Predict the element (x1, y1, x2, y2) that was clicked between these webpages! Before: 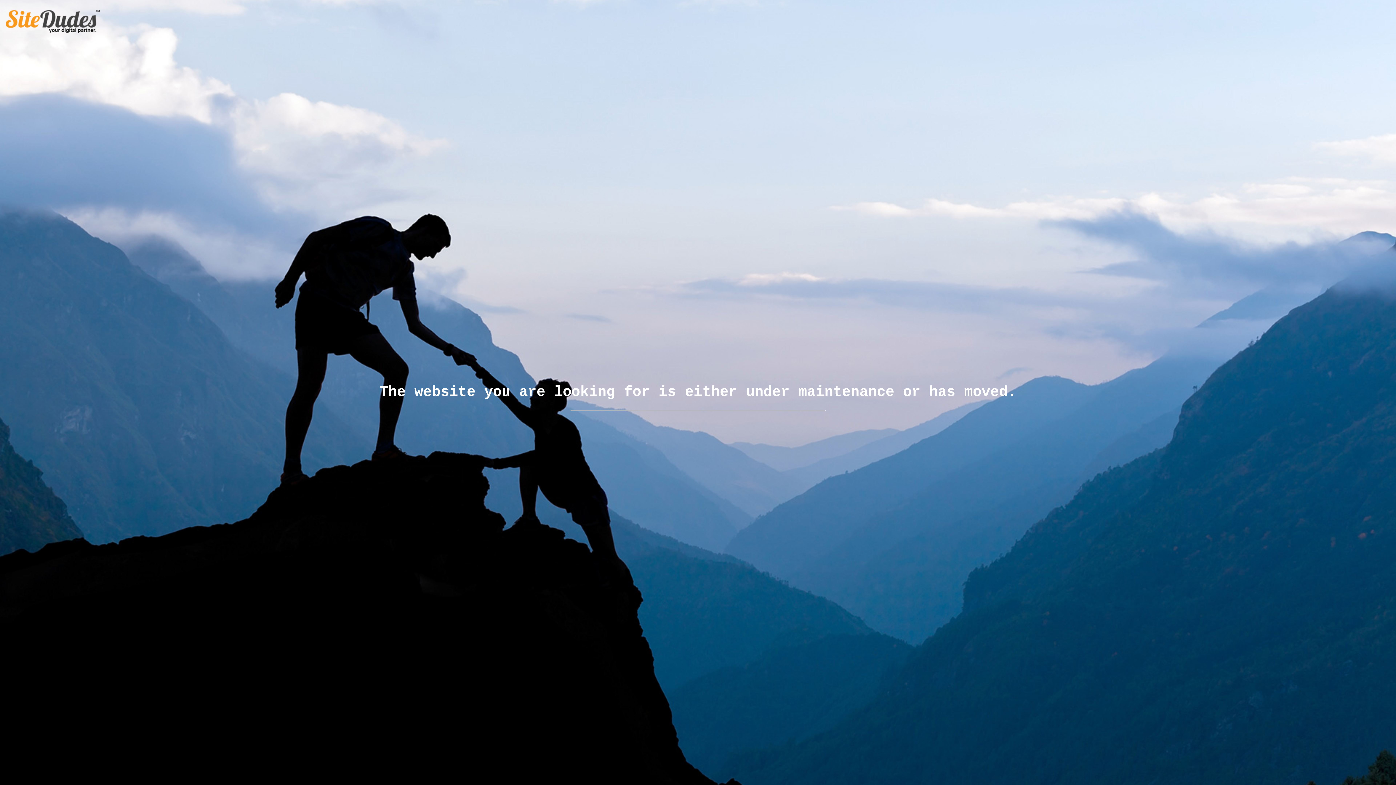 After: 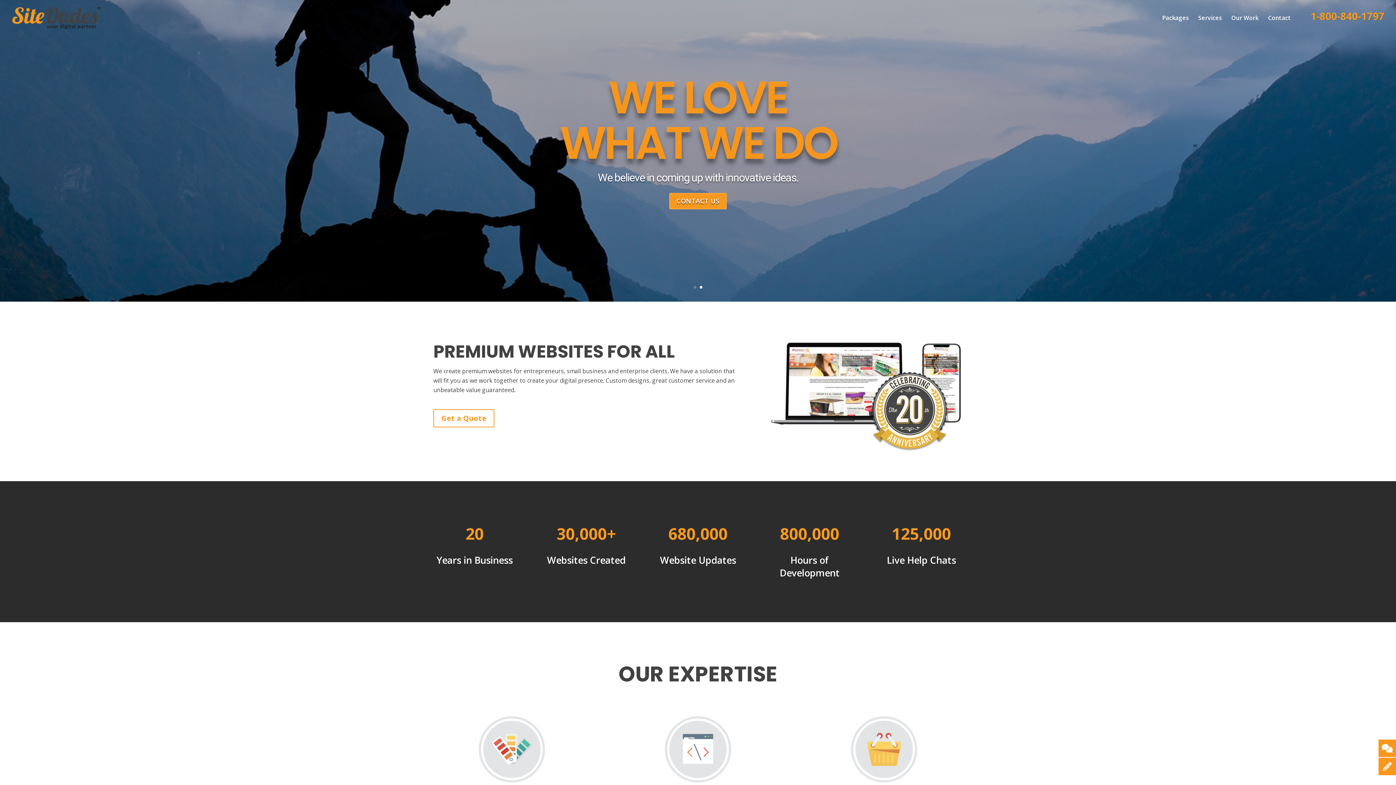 Action: bbox: (5, 27, 100, 36)